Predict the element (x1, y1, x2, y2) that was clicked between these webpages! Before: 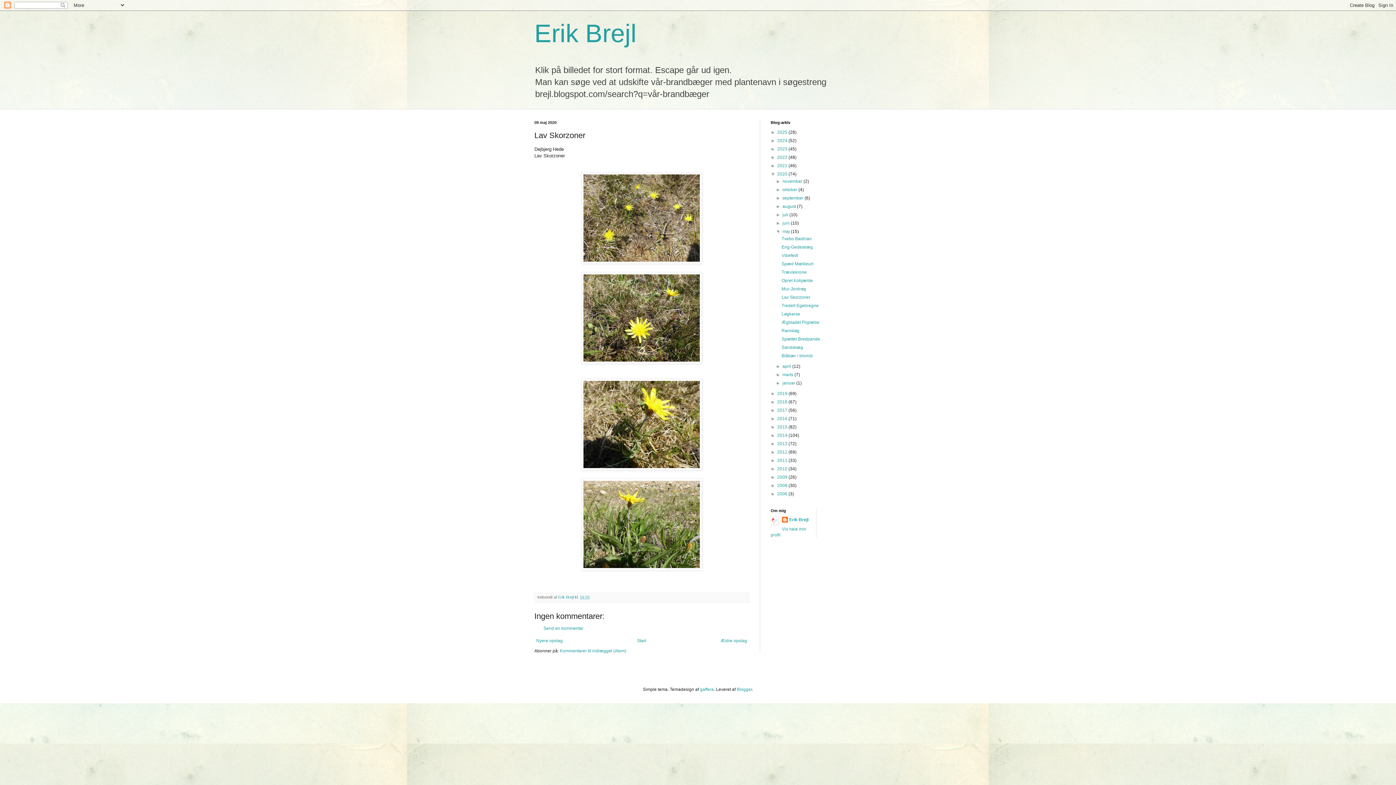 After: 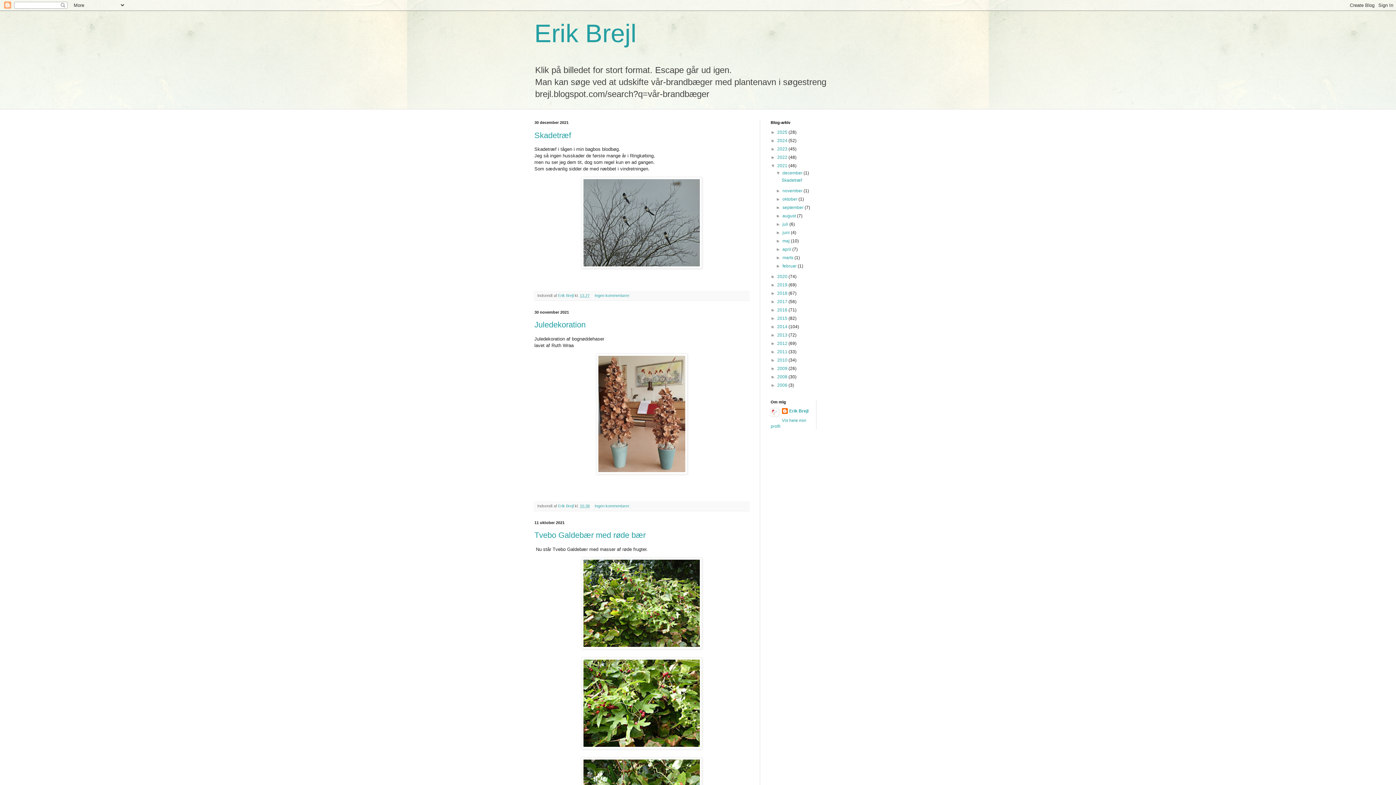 Action: bbox: (777, 163, 788, 168) label: 2021 